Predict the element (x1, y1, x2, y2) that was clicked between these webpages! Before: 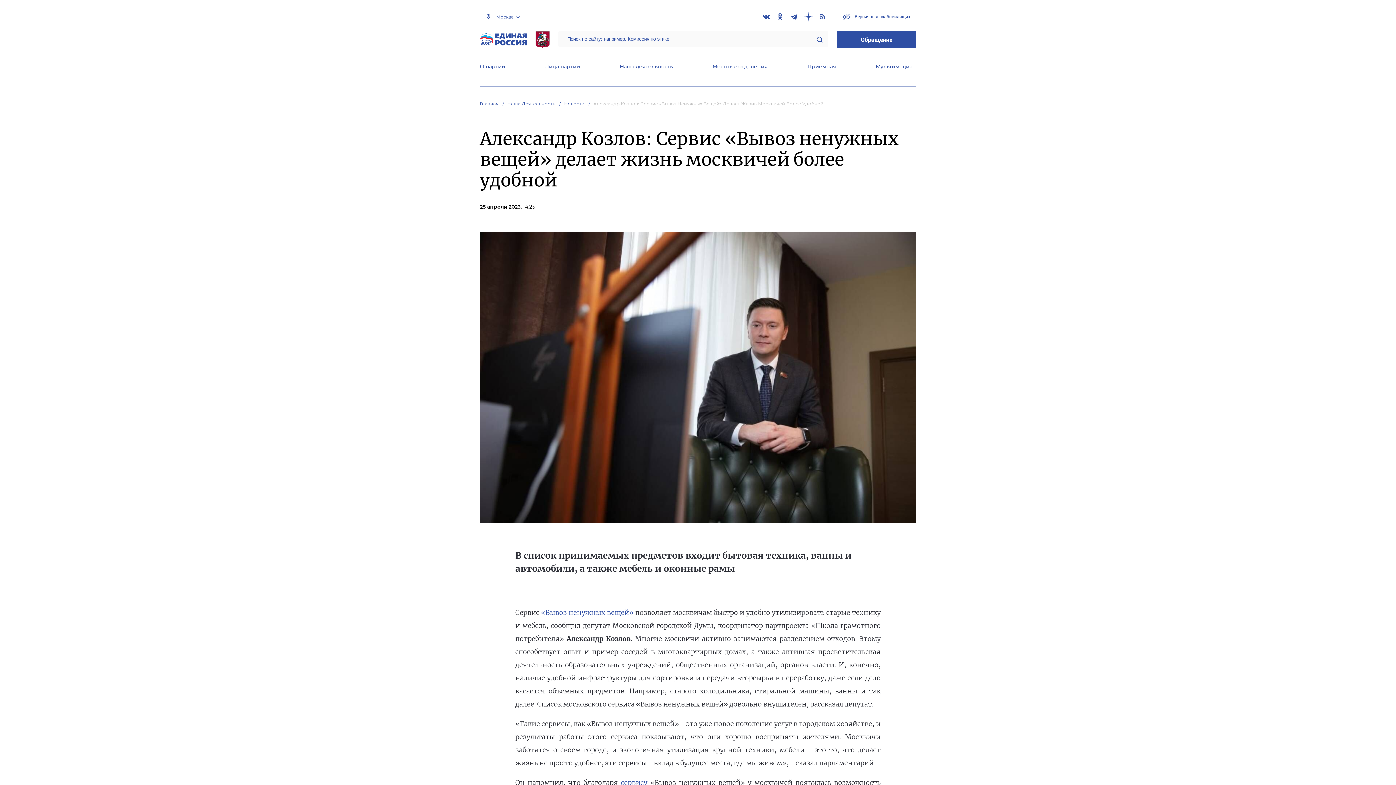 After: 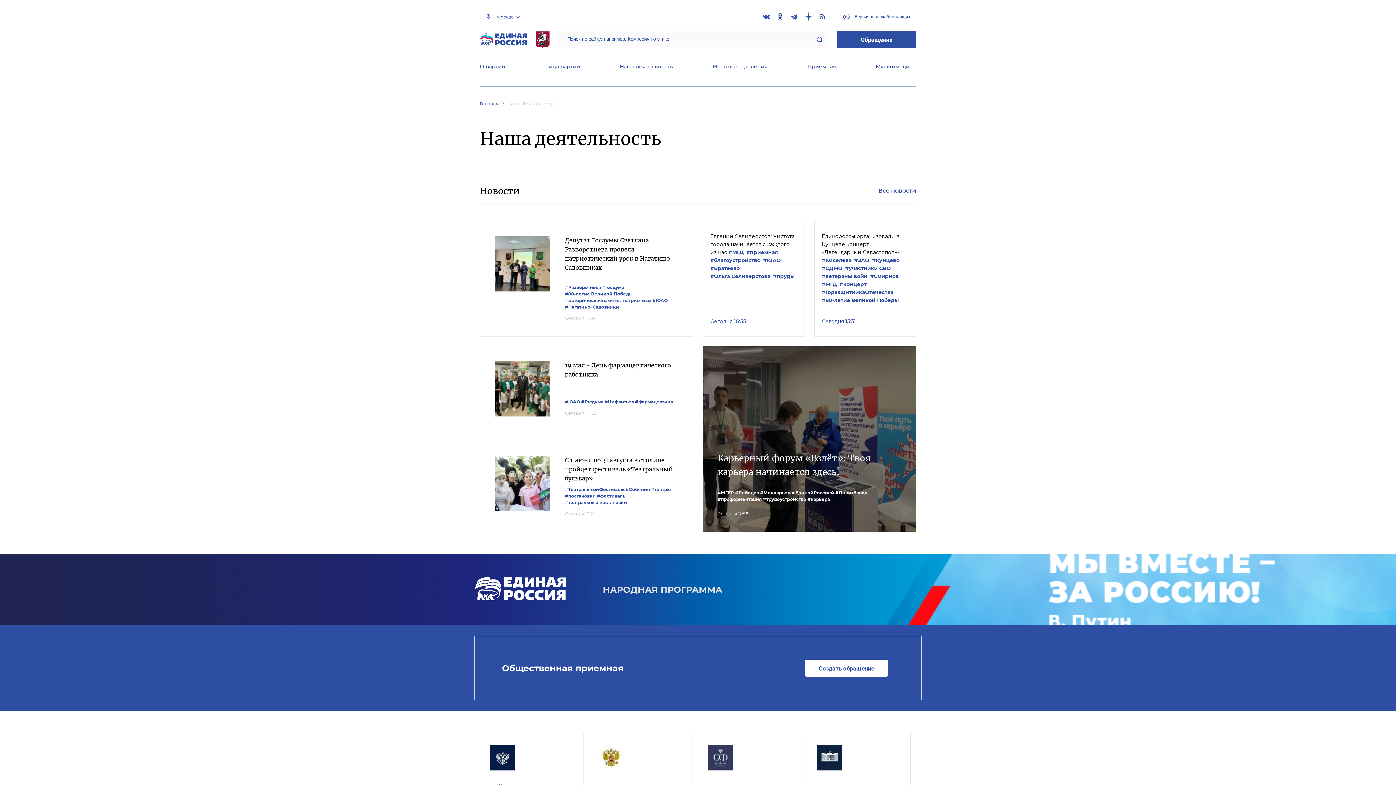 Action: label: Наша Деятельность bbox: (507, 101, 562, 106)